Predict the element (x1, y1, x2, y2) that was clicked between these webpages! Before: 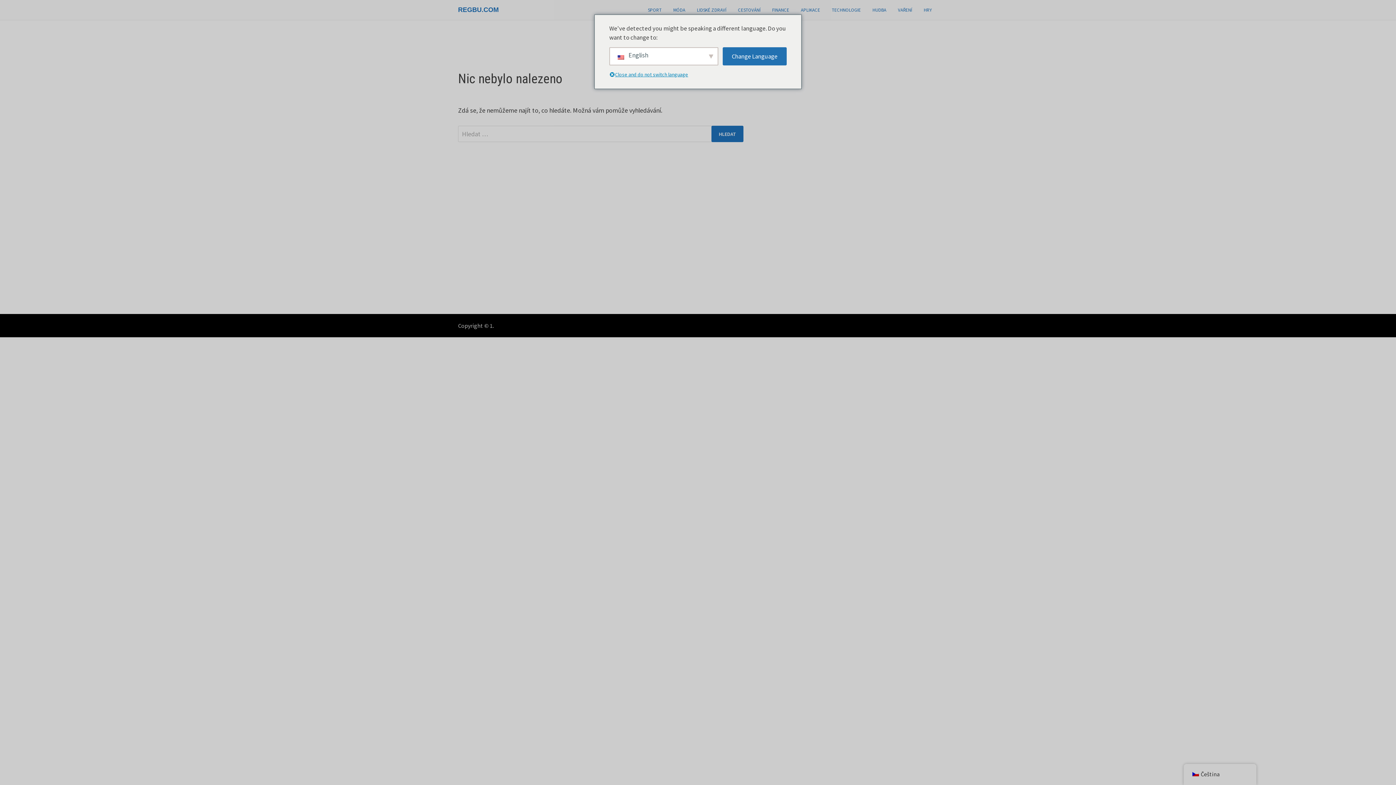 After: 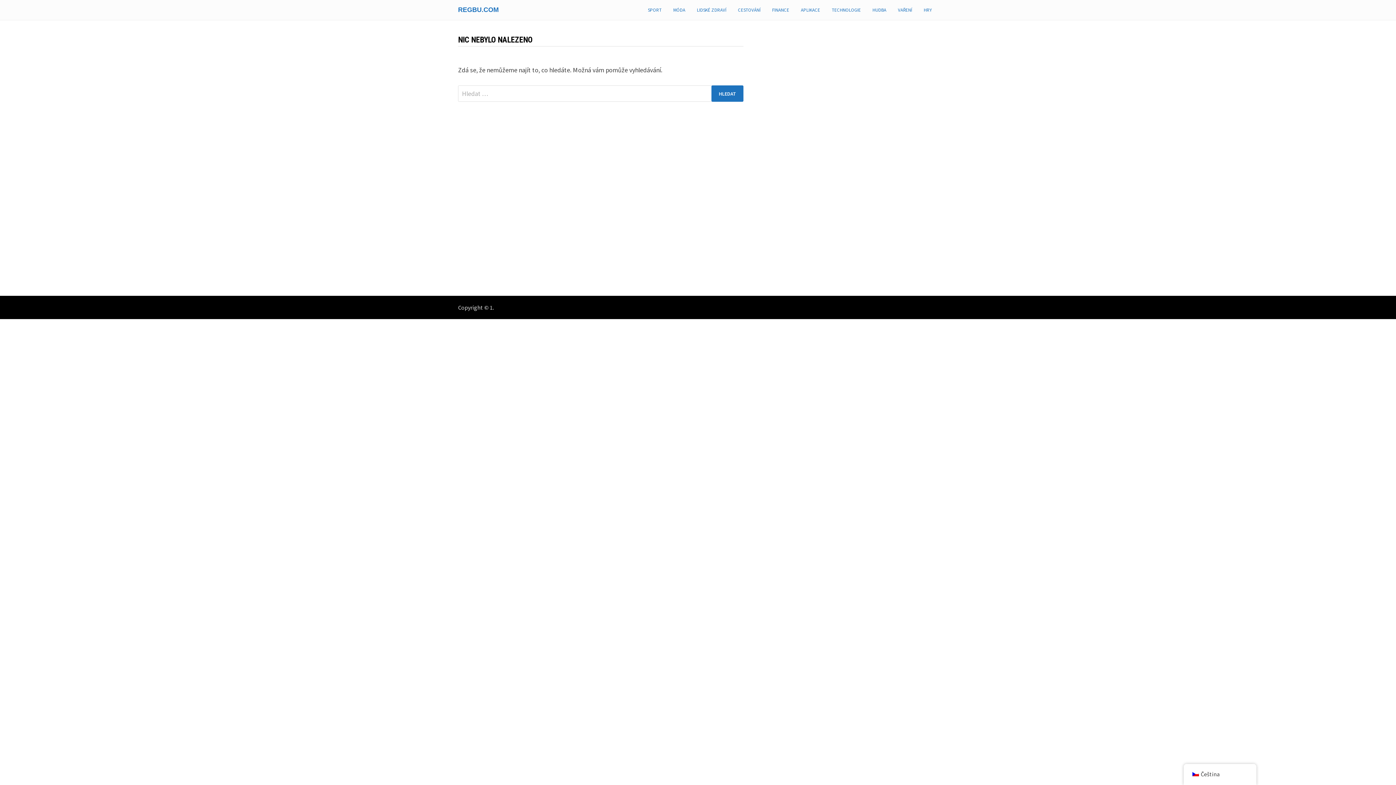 Action: bbox: (918, 0, 938, 20) label: HRY